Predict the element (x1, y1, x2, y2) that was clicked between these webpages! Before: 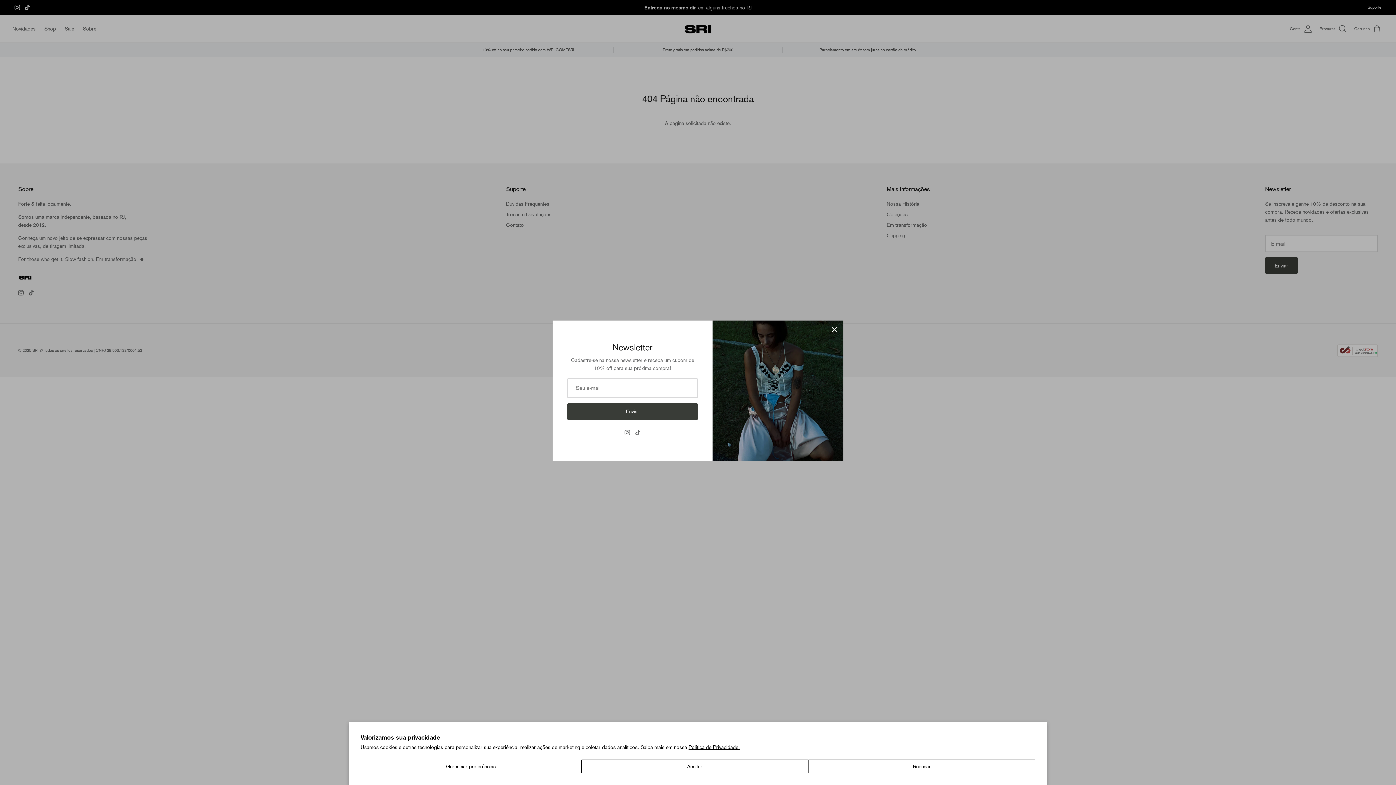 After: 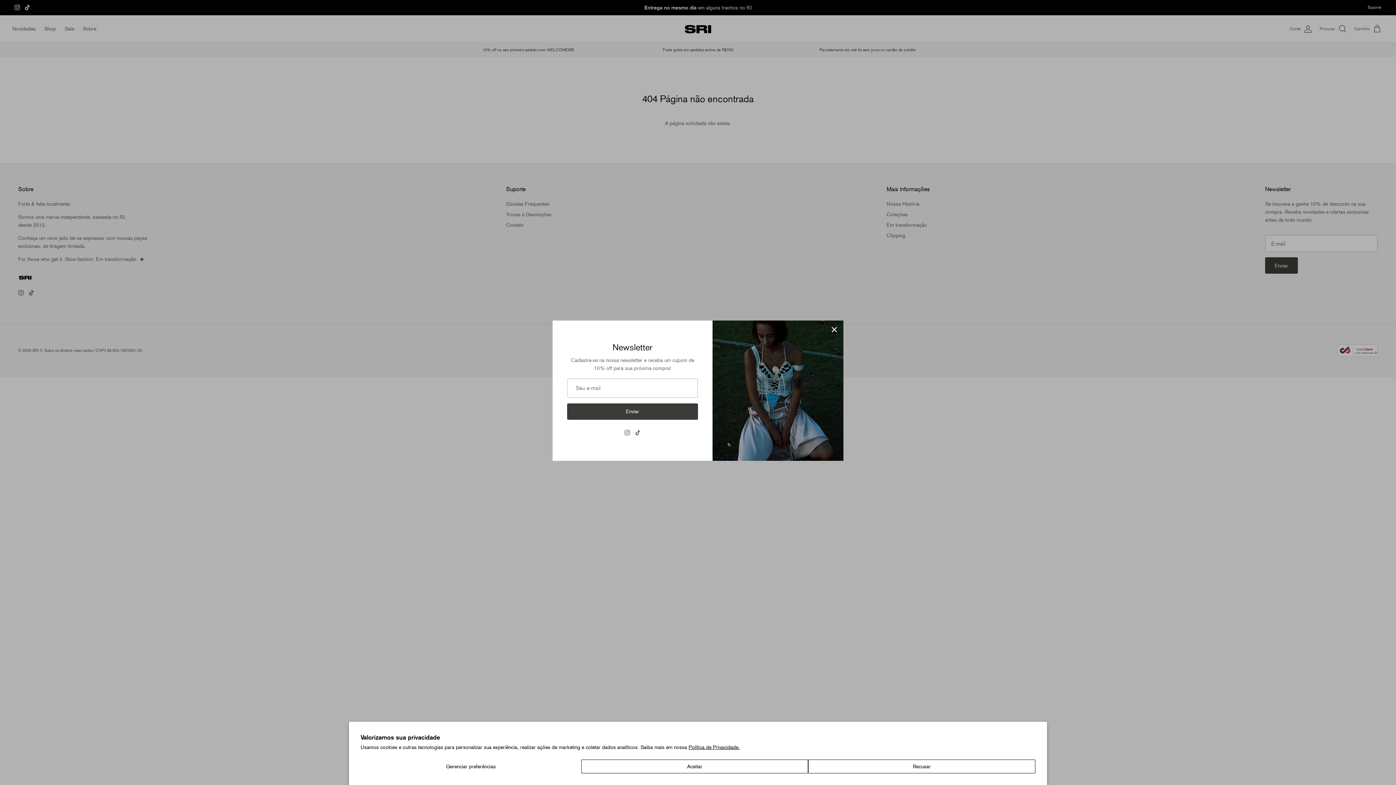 Action: label: Política de Privacidade. bbox: (688, 744, 740, 750)